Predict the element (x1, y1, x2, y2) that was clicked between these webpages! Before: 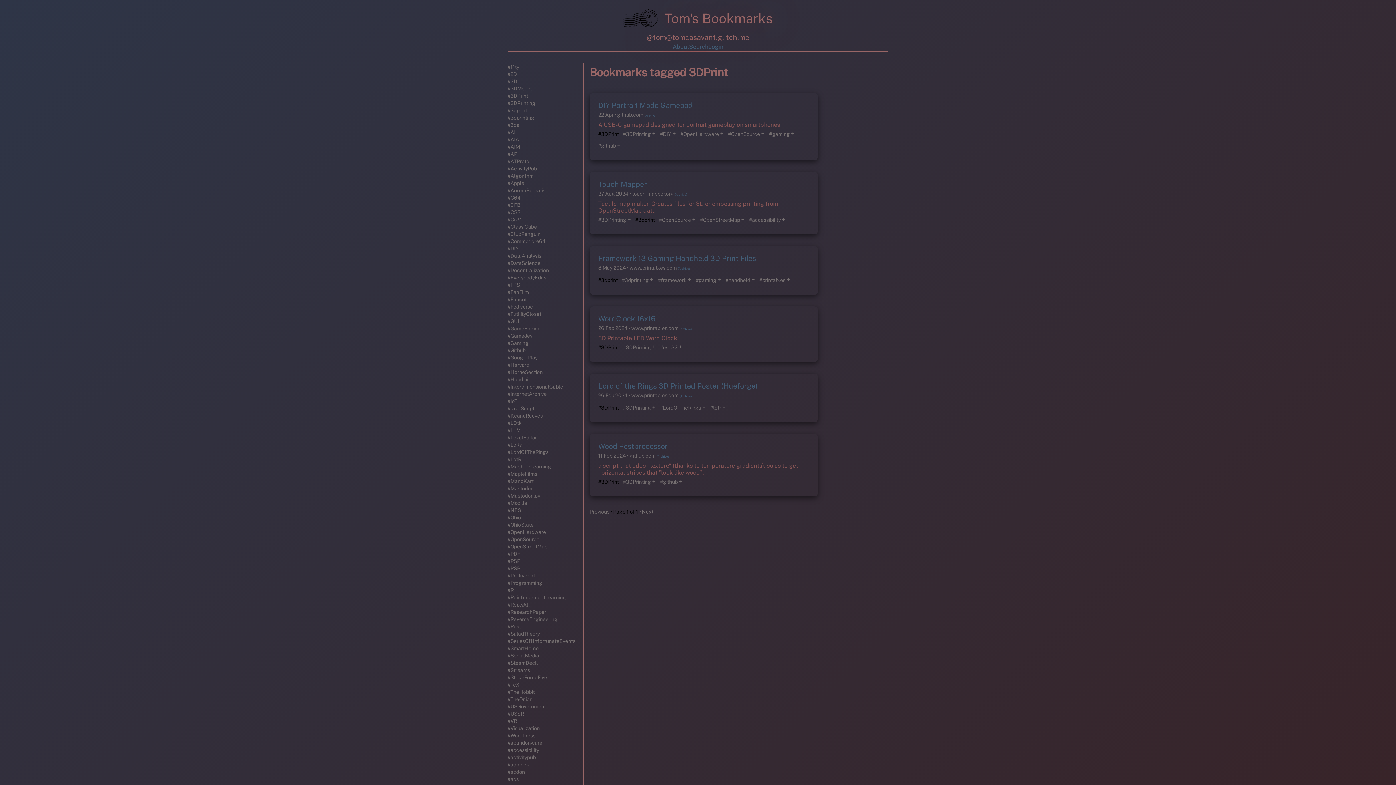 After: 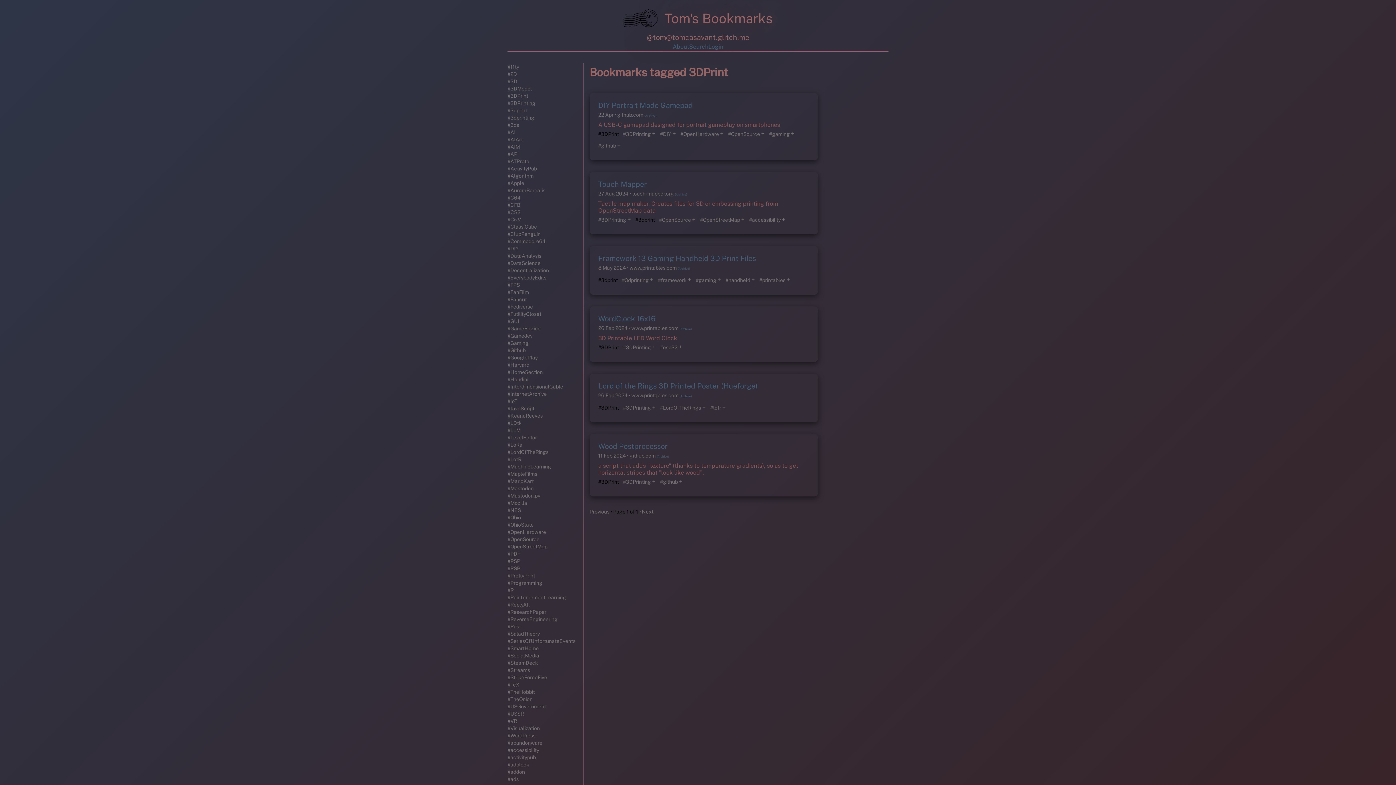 Action: label: #3DPrint bbox: (507, 93, 528, 98)